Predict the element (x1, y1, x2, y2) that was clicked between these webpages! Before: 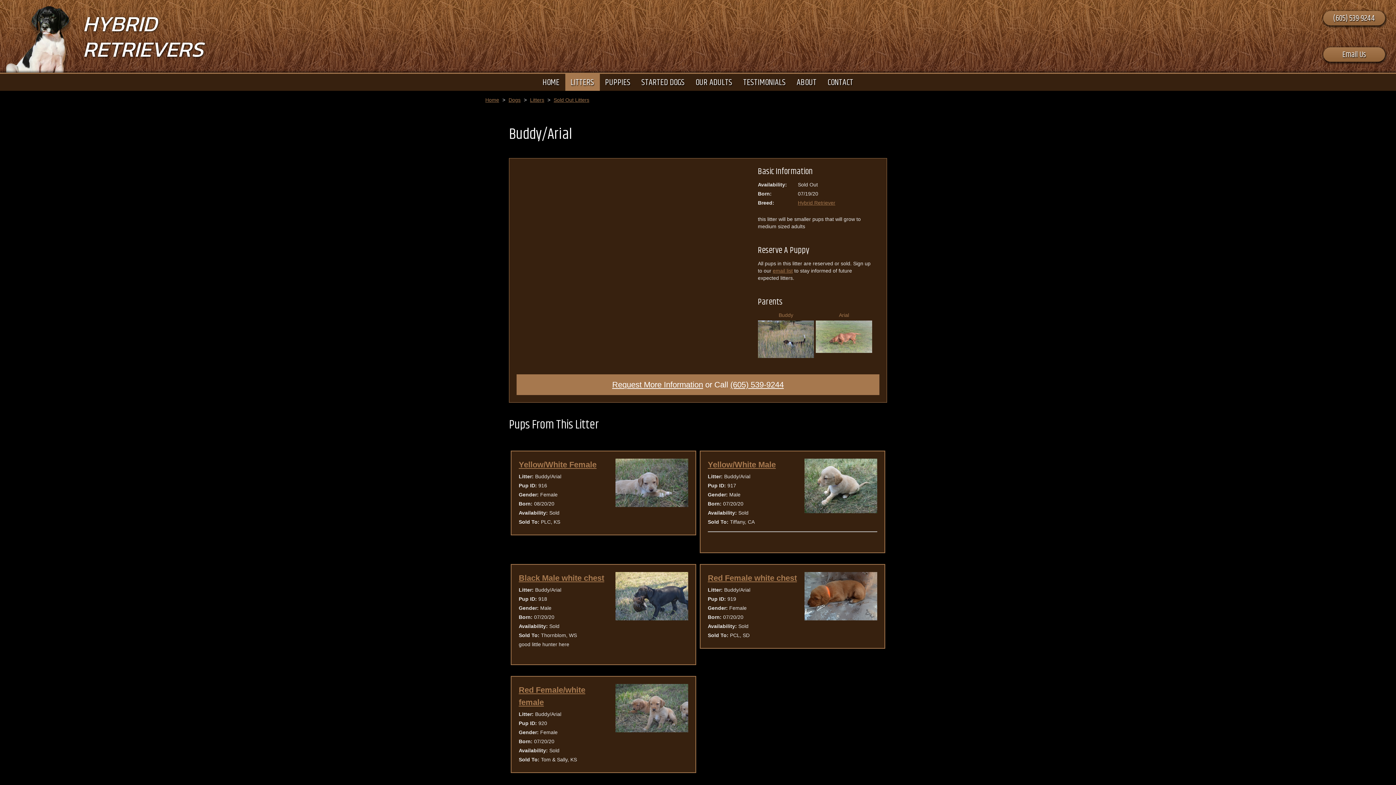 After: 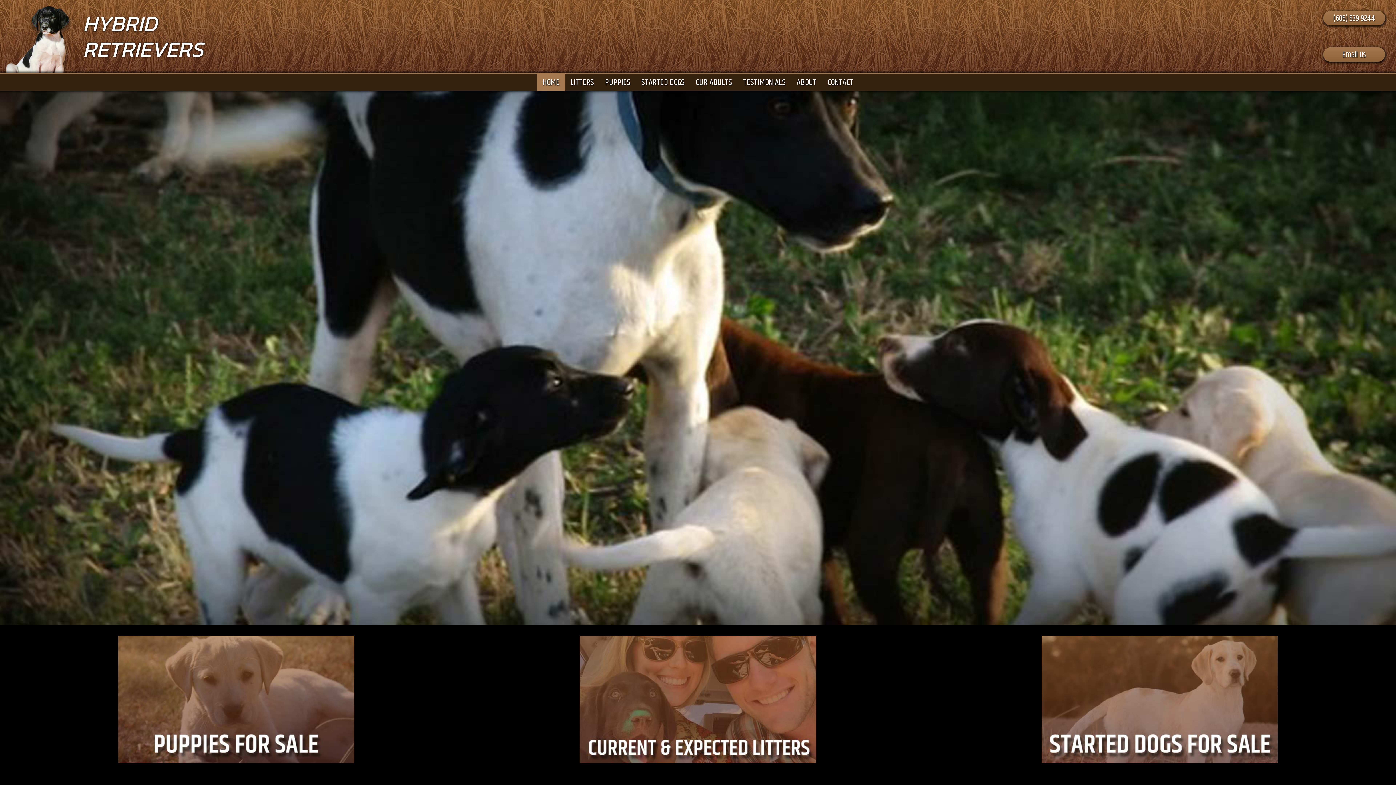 Action: bbox: (485, 97, 499, 102) label: Home